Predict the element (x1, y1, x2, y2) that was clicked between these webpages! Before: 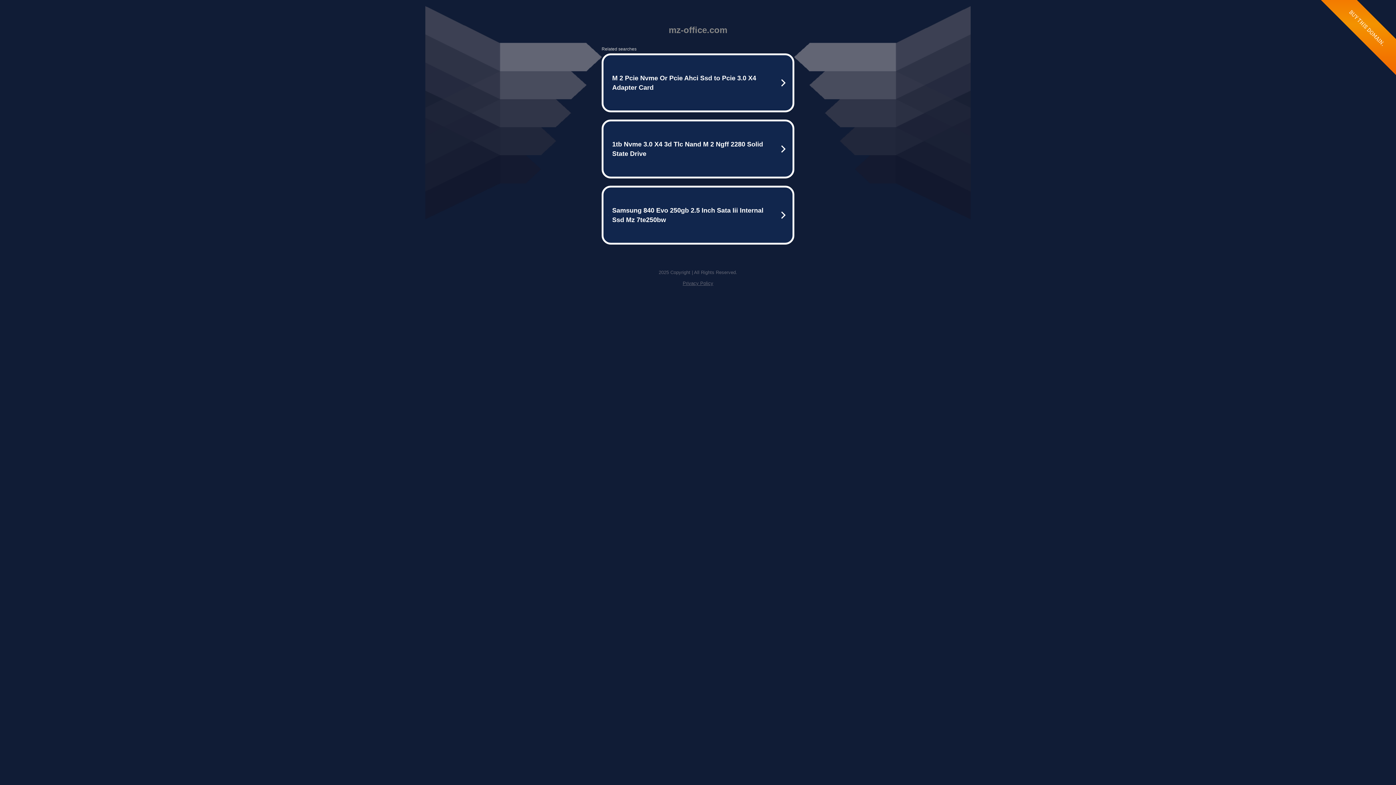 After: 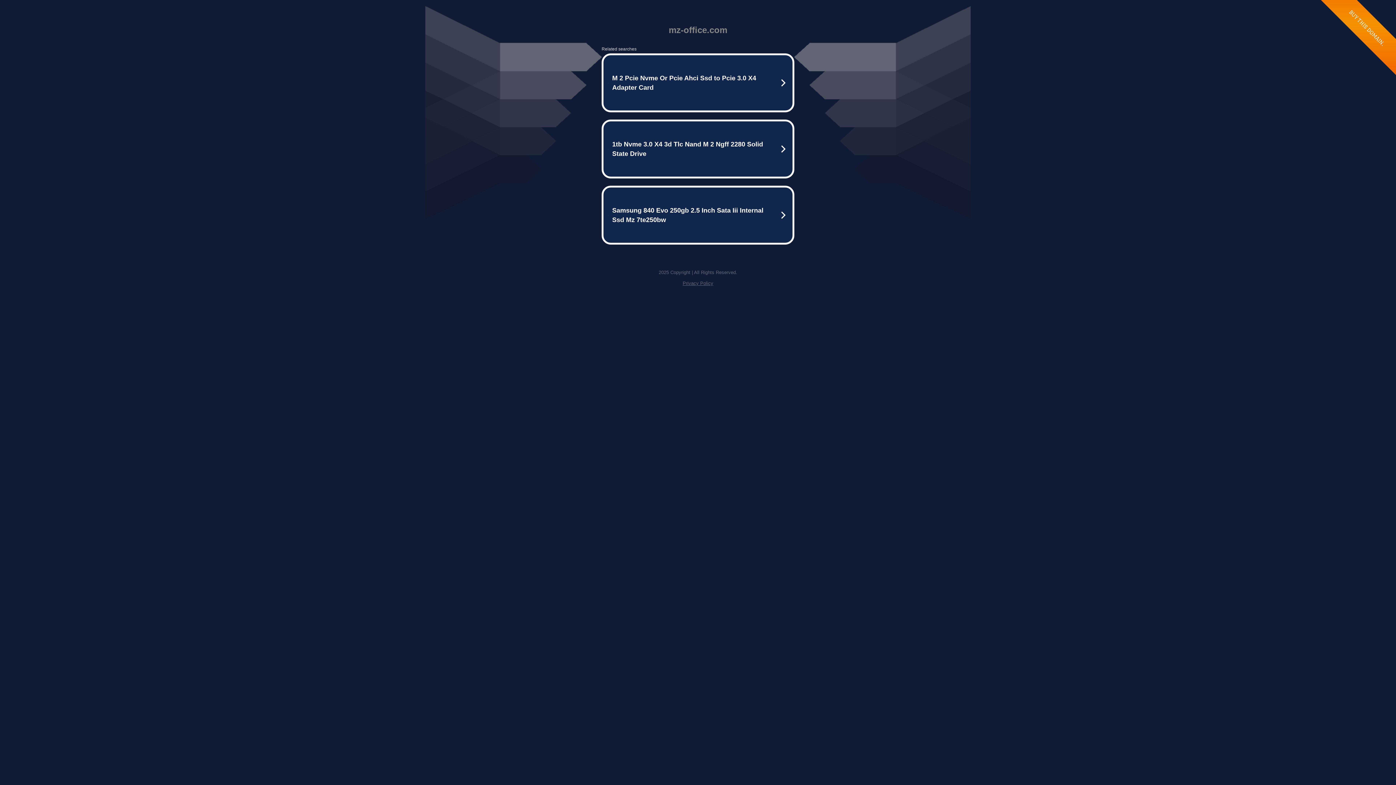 Action: bbox: (682, 280, 713, 286) label: Privacy Policy